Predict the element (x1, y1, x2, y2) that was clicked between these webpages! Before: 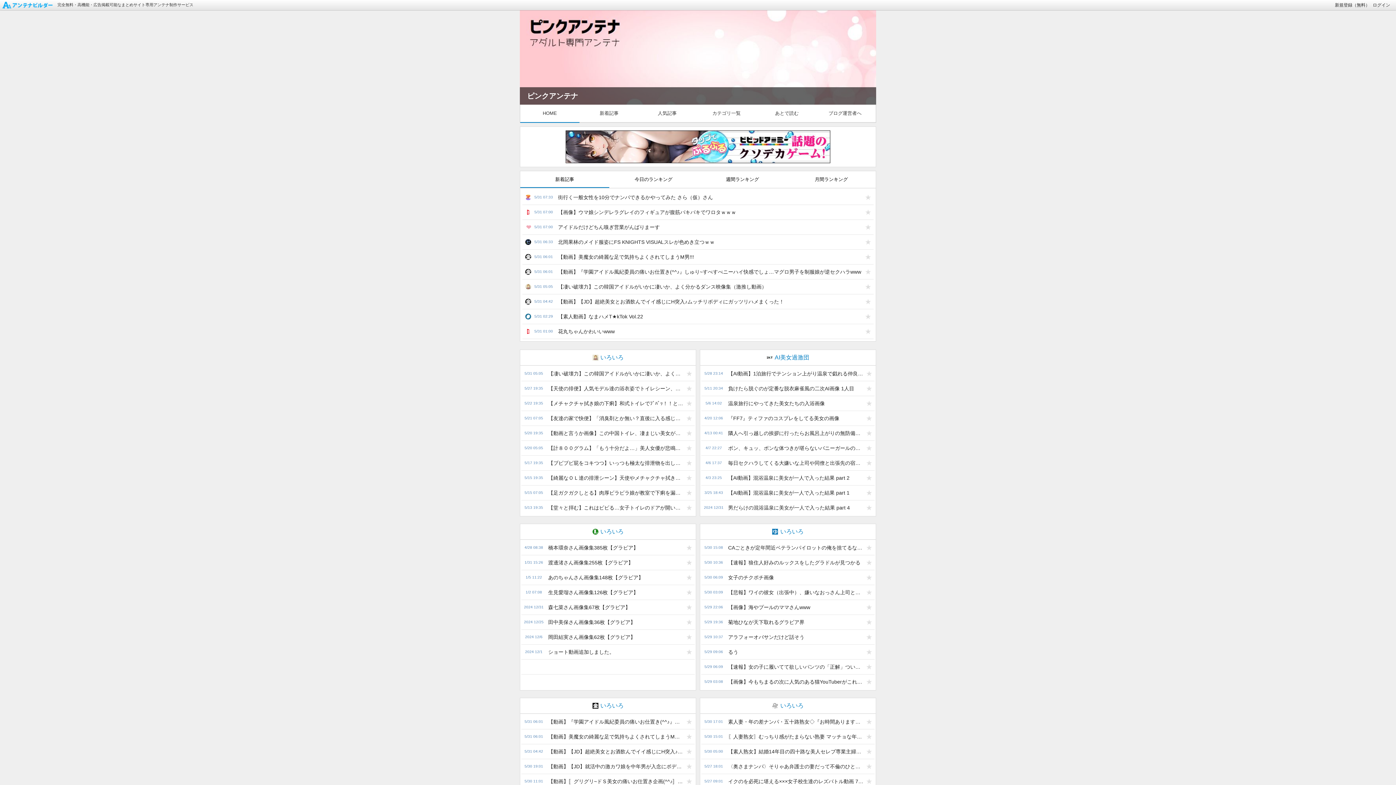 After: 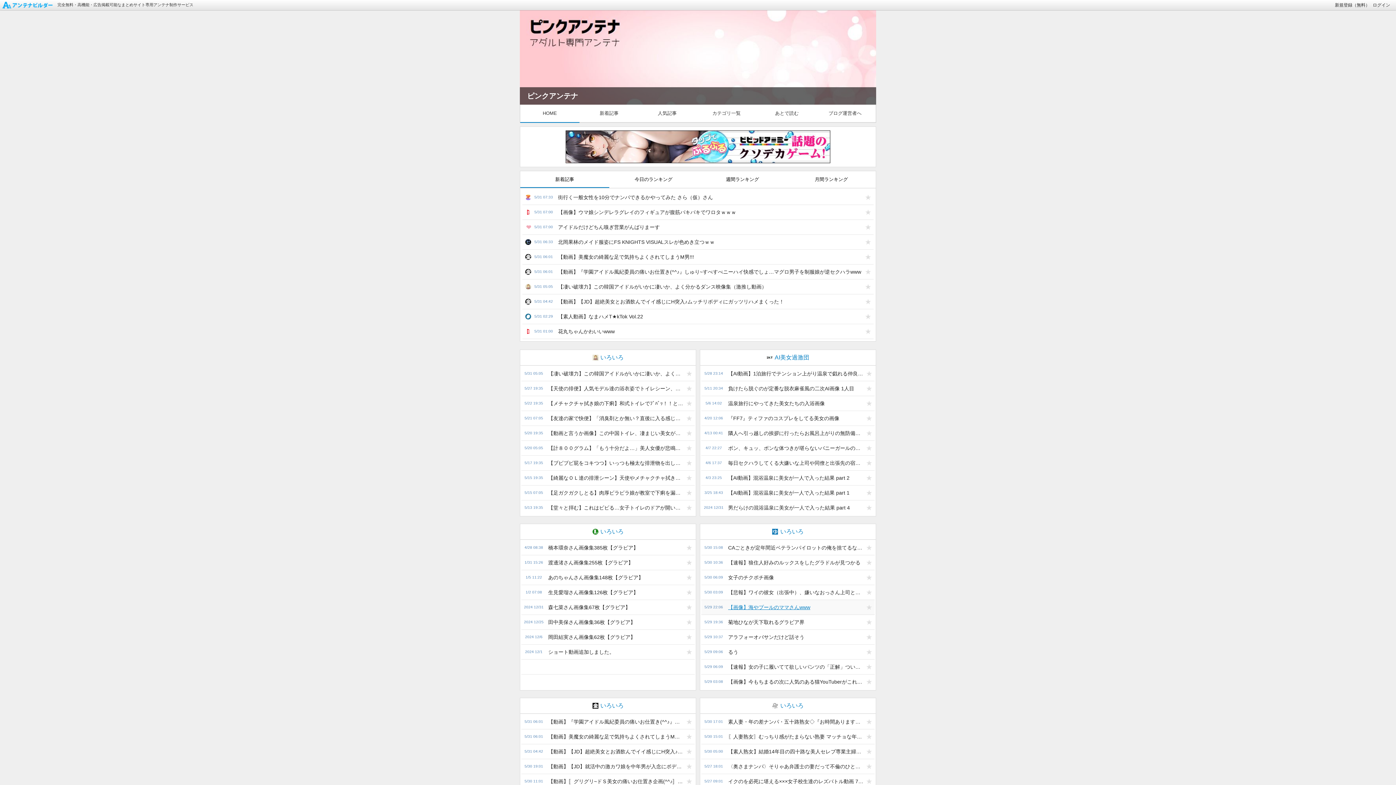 Action: bbox: (724, 600, 863, 614) label: 【画像】海やプールのママさんwww